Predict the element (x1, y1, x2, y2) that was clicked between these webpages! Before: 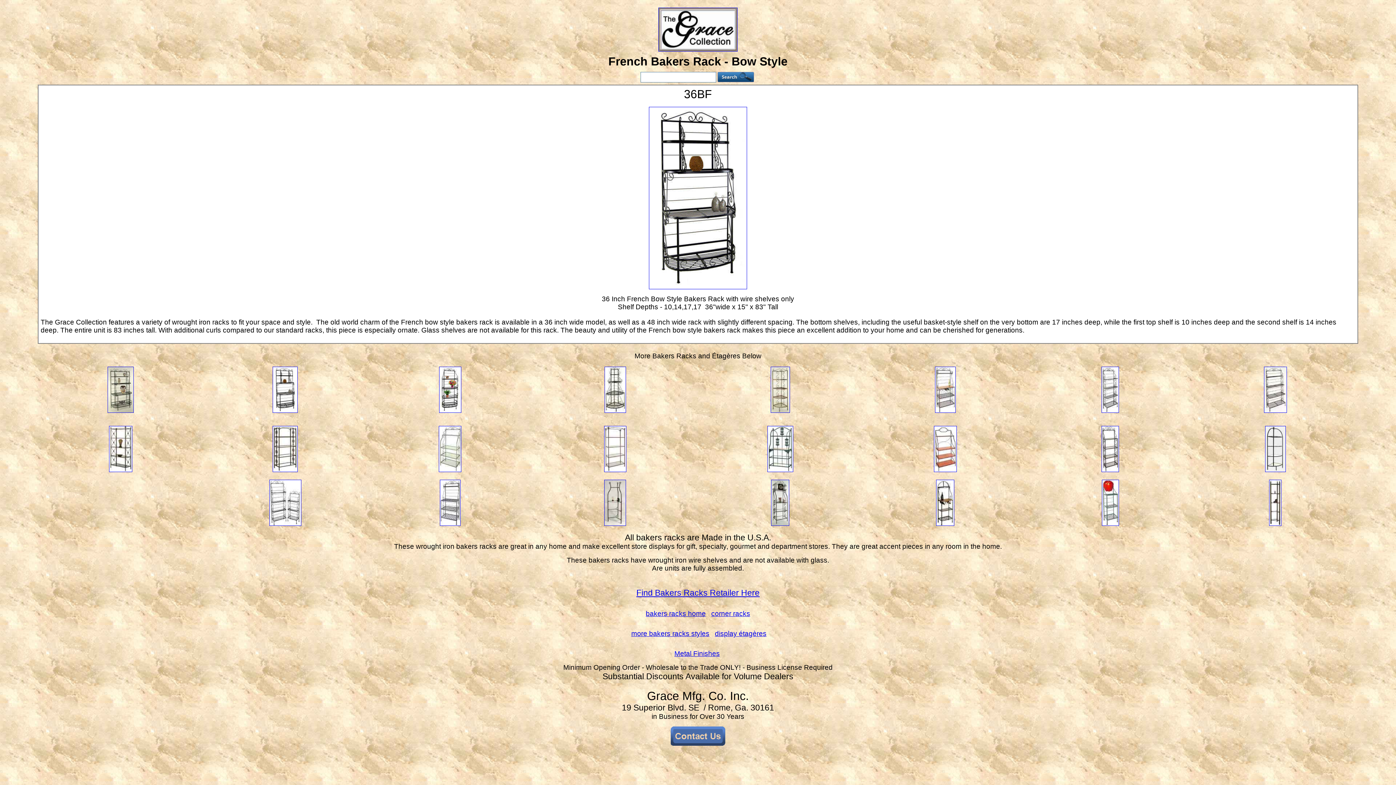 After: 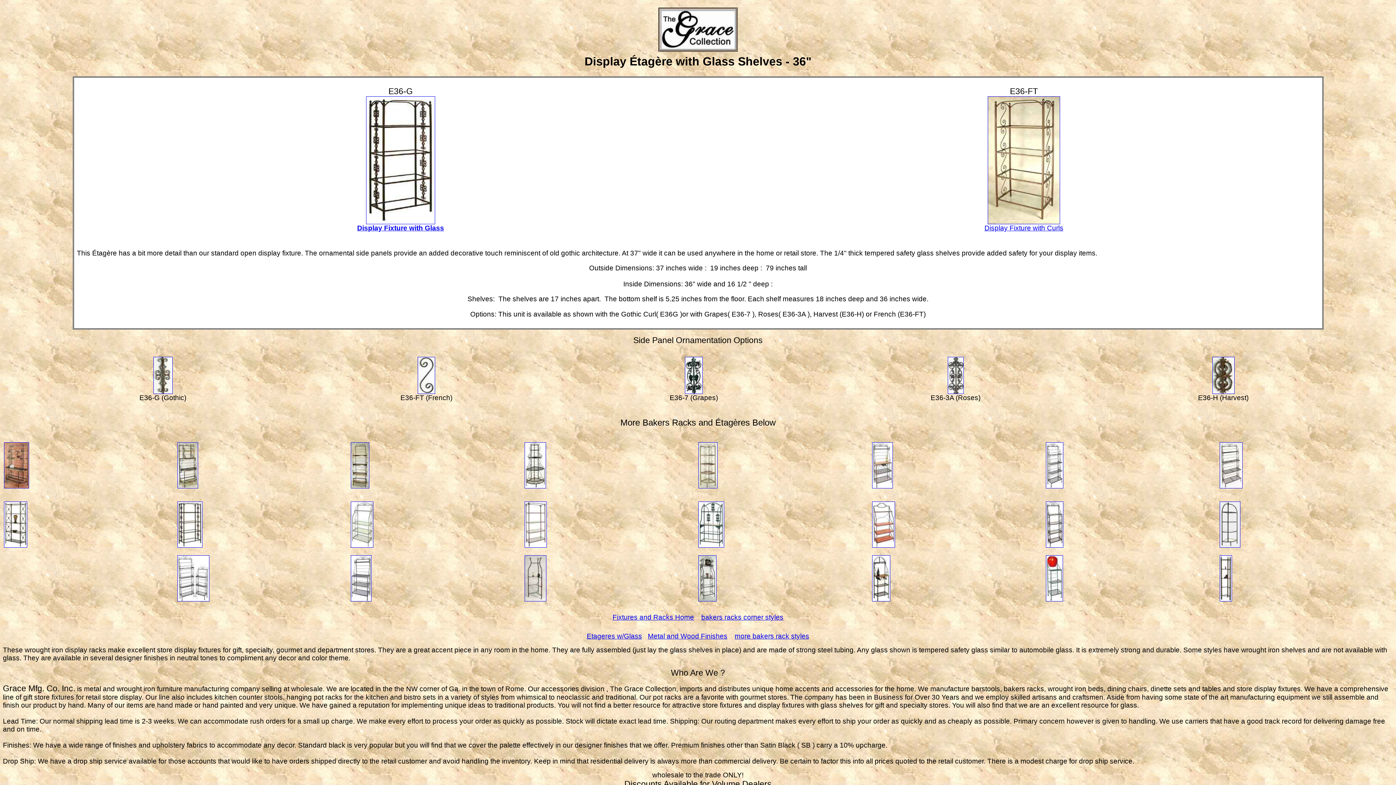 Action: bbox: (272, 467, 297, 473)